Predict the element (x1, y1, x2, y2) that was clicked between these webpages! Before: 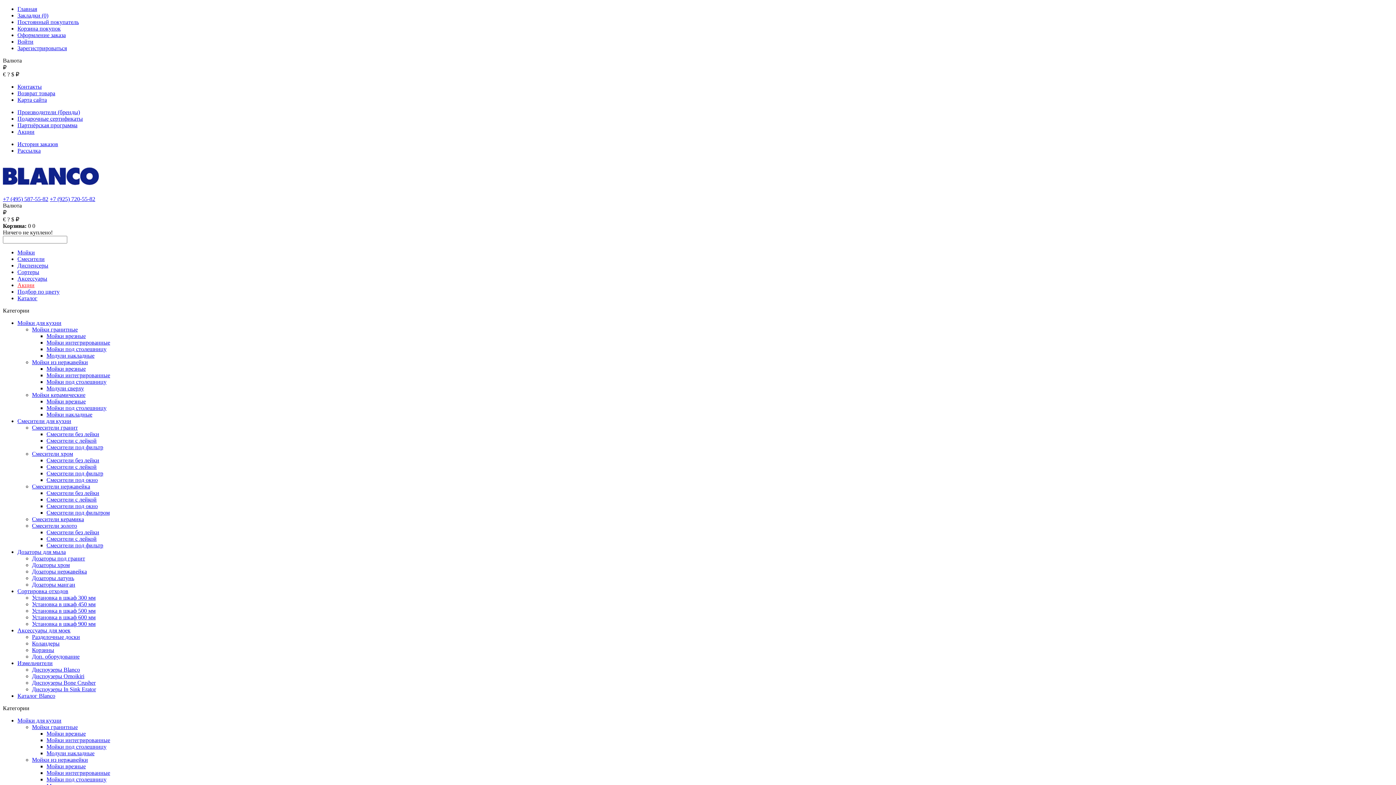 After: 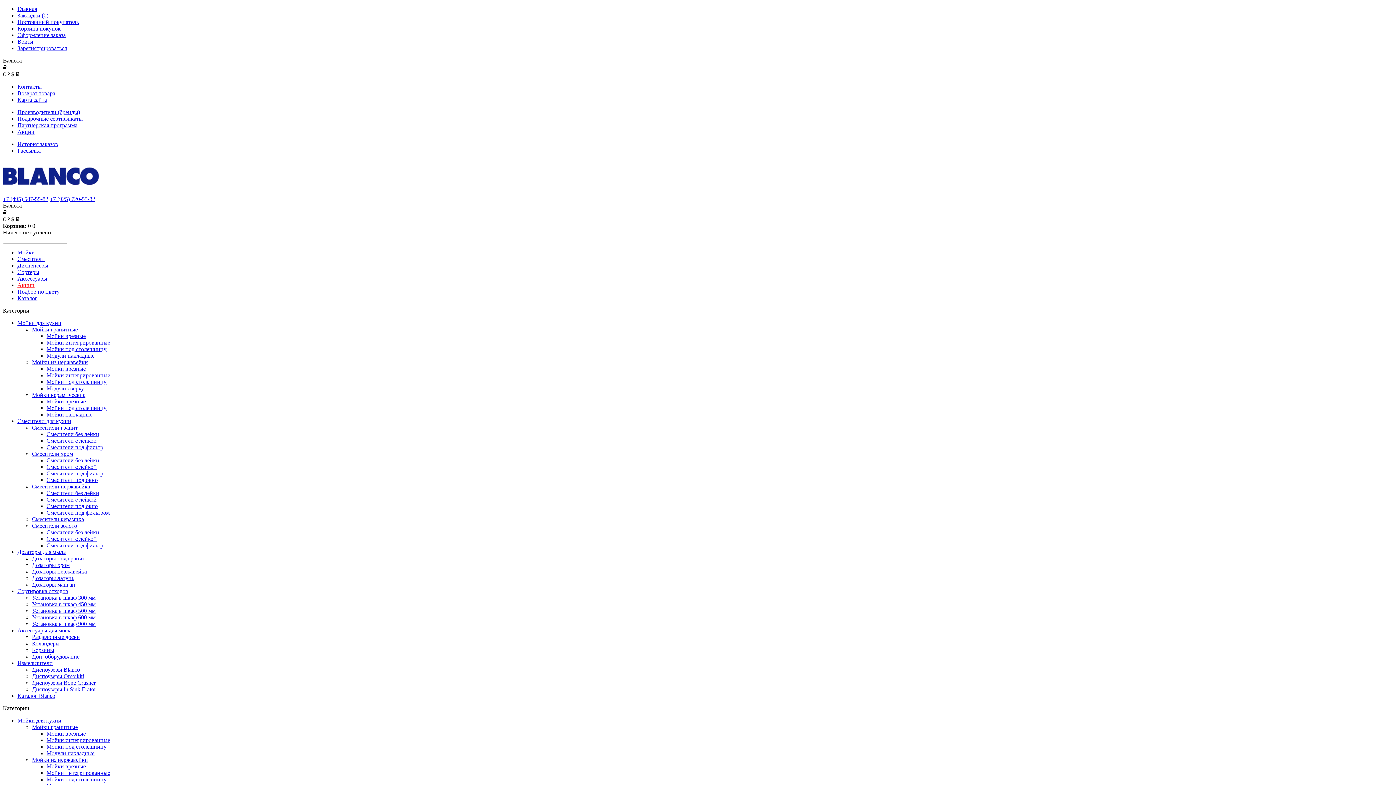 Action: bbox: (46, 352, 94, 358) label: Модули накладные